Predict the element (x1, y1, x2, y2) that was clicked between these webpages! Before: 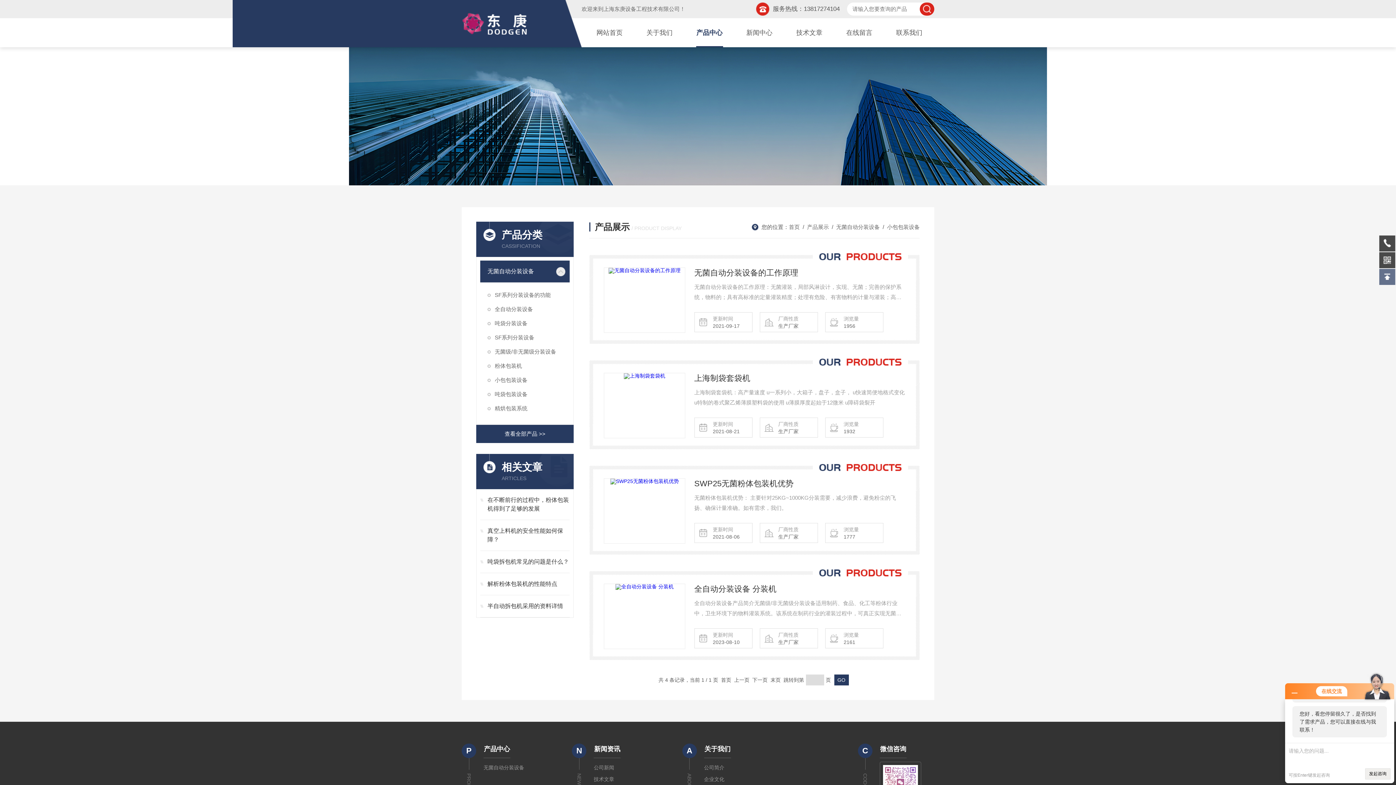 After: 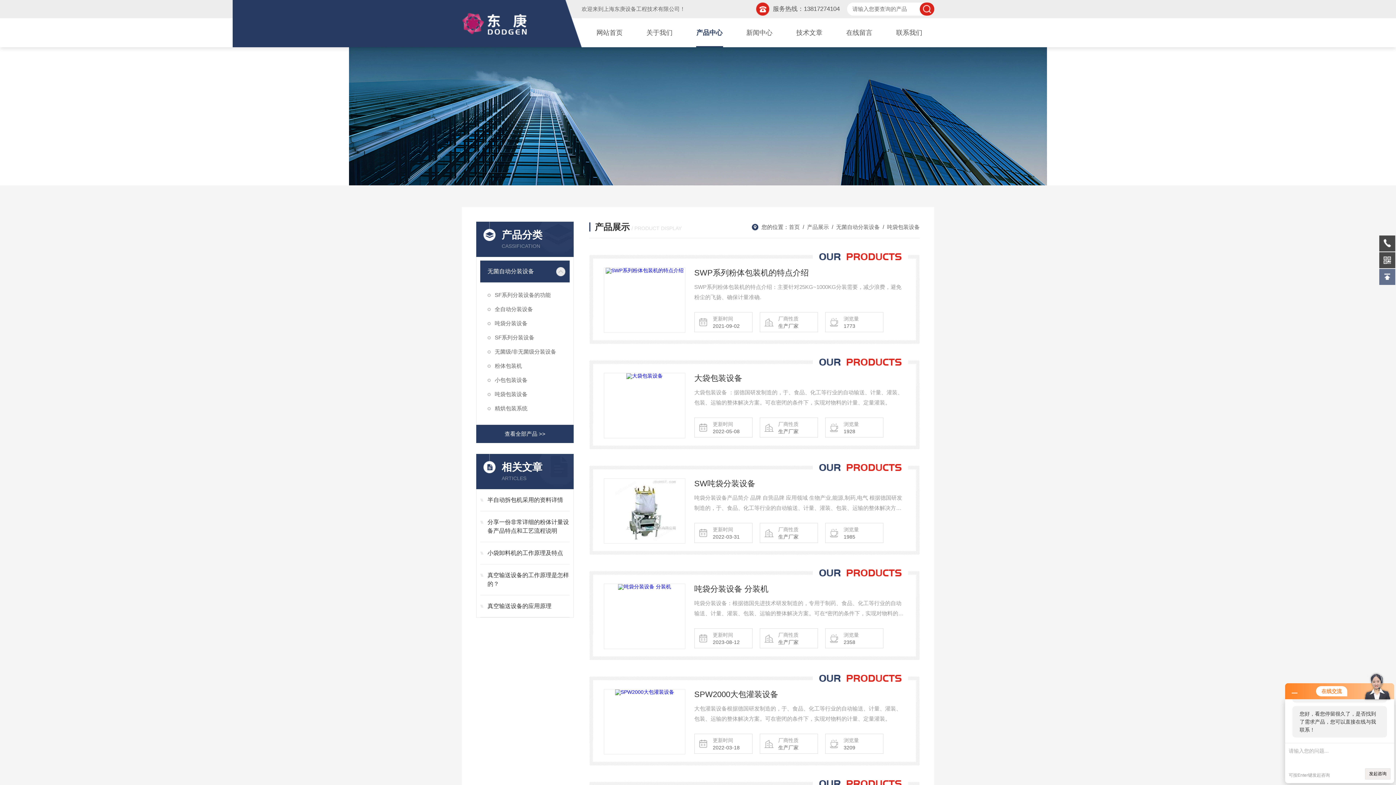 Action: label: 吨袋包装设备 bbox: (480, 387, 569, 401)